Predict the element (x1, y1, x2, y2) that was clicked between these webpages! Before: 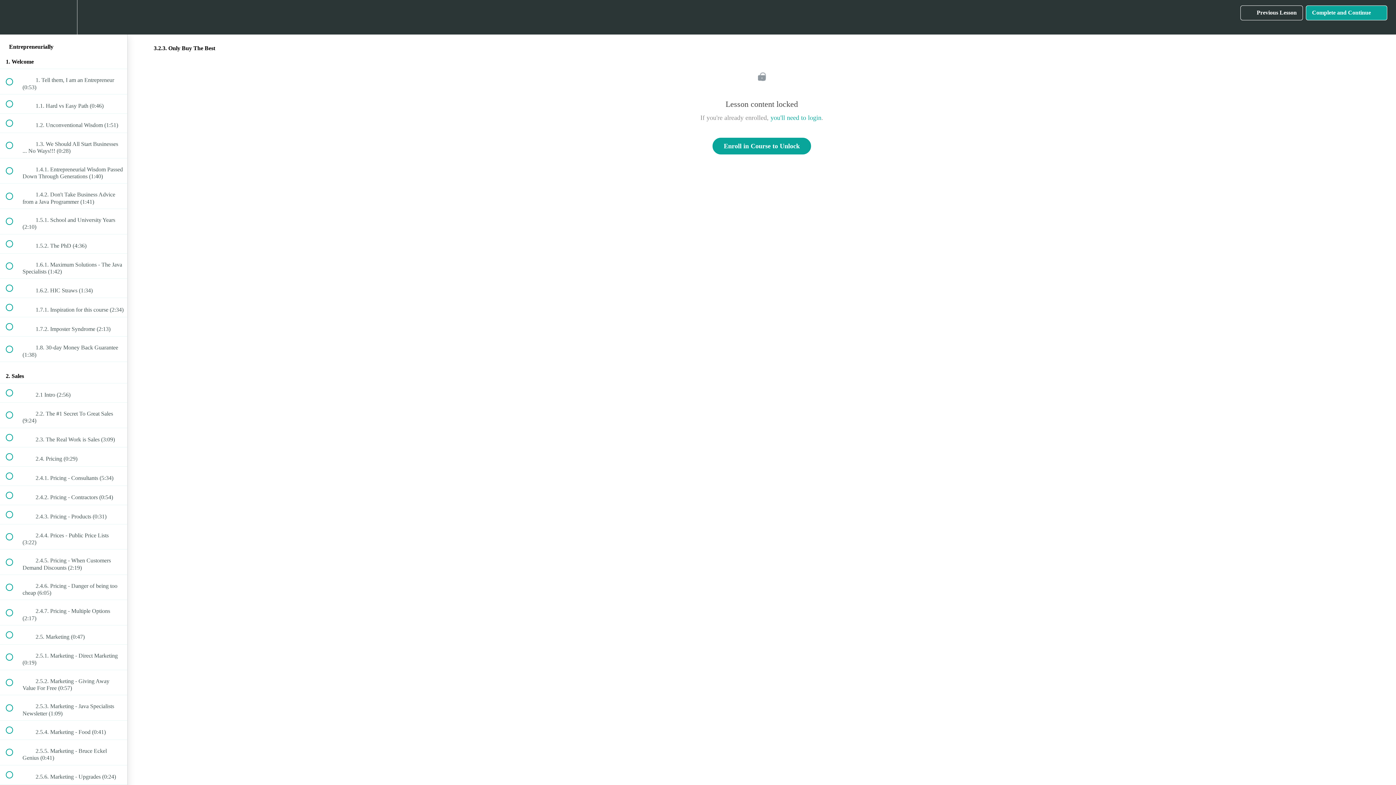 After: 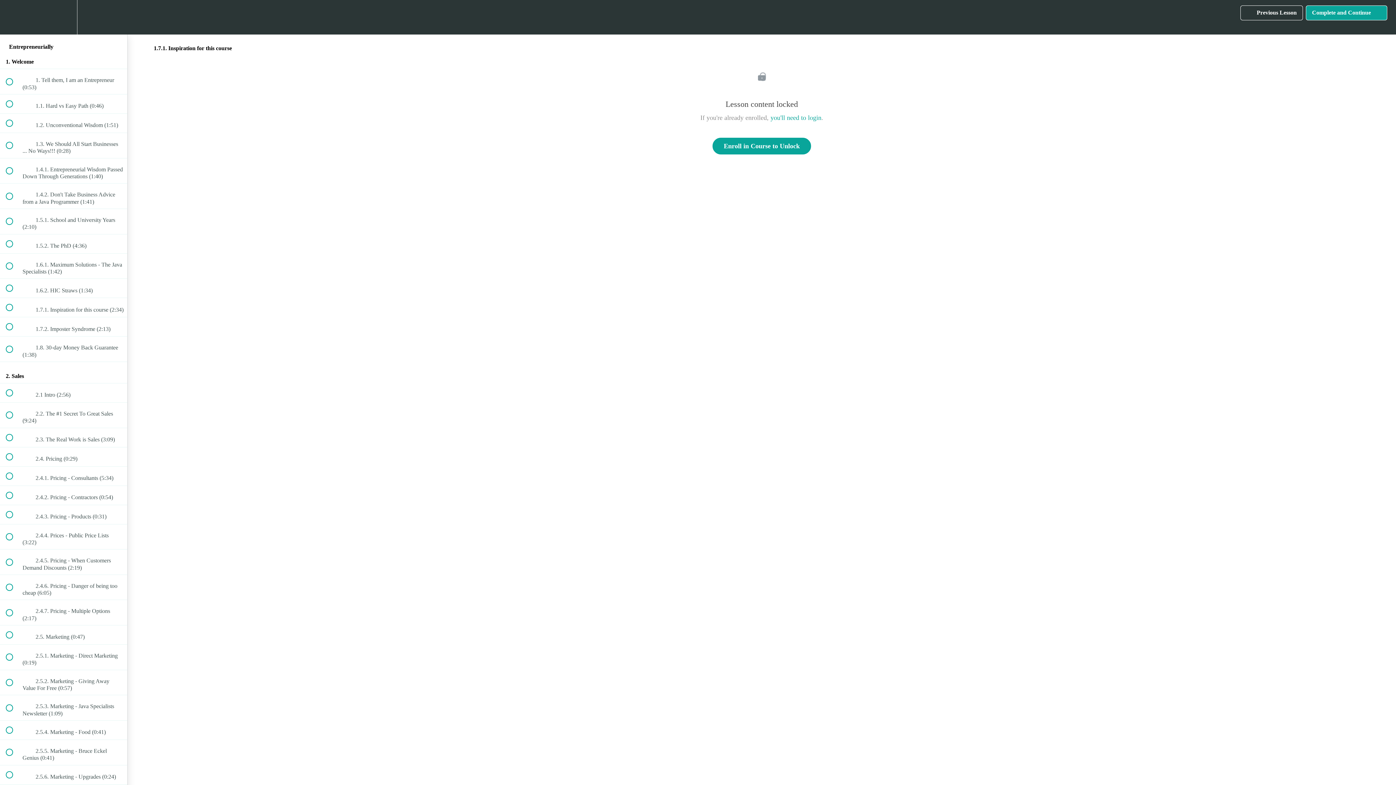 Action: label:  
 1.7.1. Inspiration for this course (2:34) bbox: (0, 298, 127, 317)